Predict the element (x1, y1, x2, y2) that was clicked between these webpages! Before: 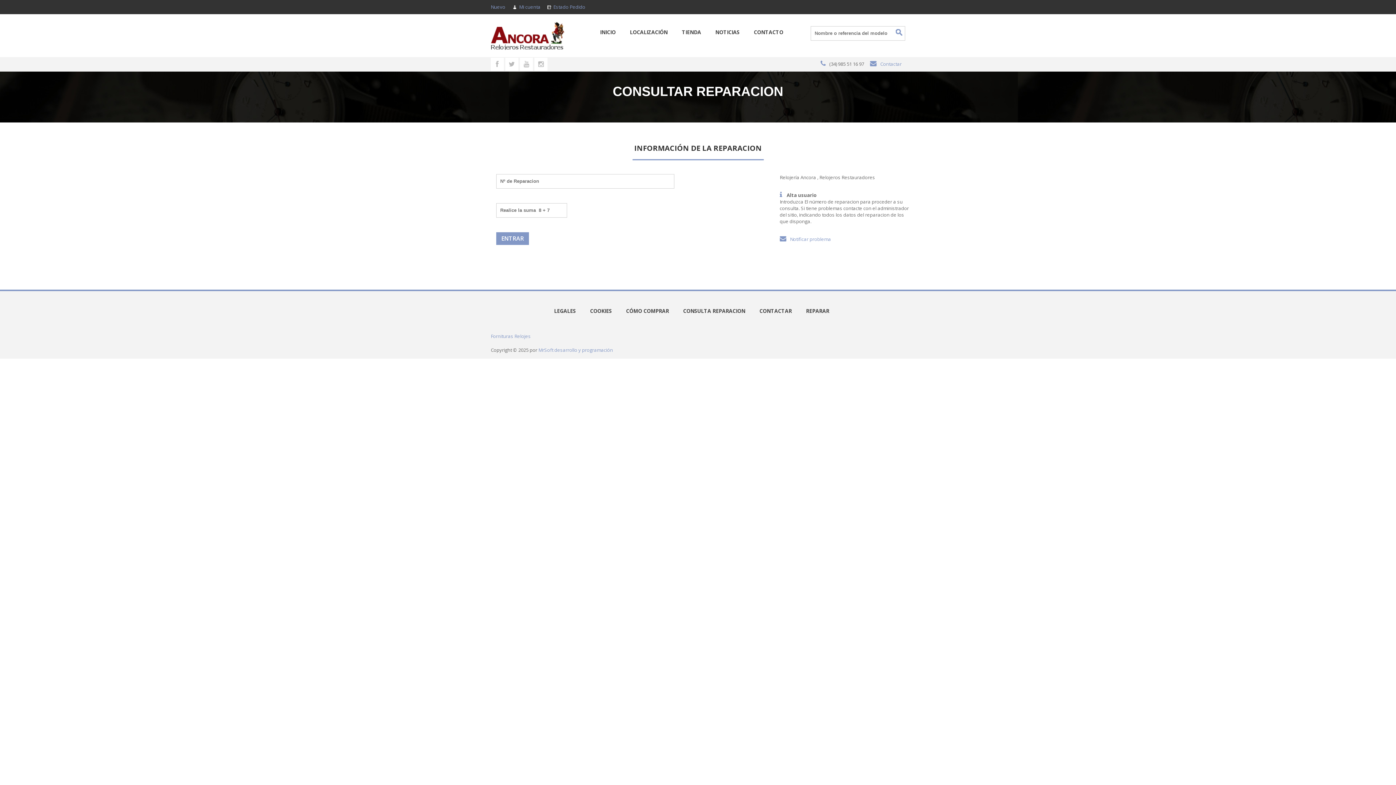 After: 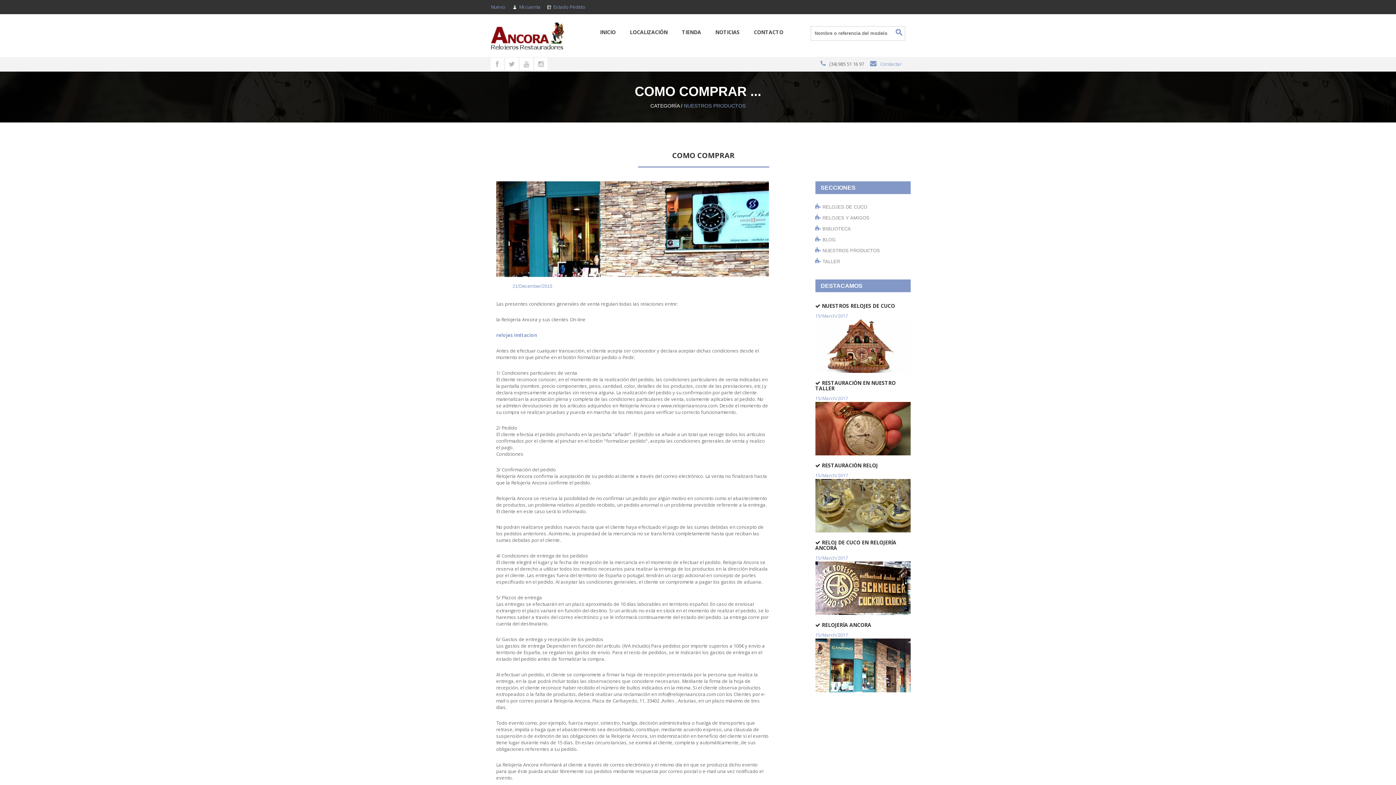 Action: label: CÓMO COMPRAR bbox: (626, 307, 669, 314)